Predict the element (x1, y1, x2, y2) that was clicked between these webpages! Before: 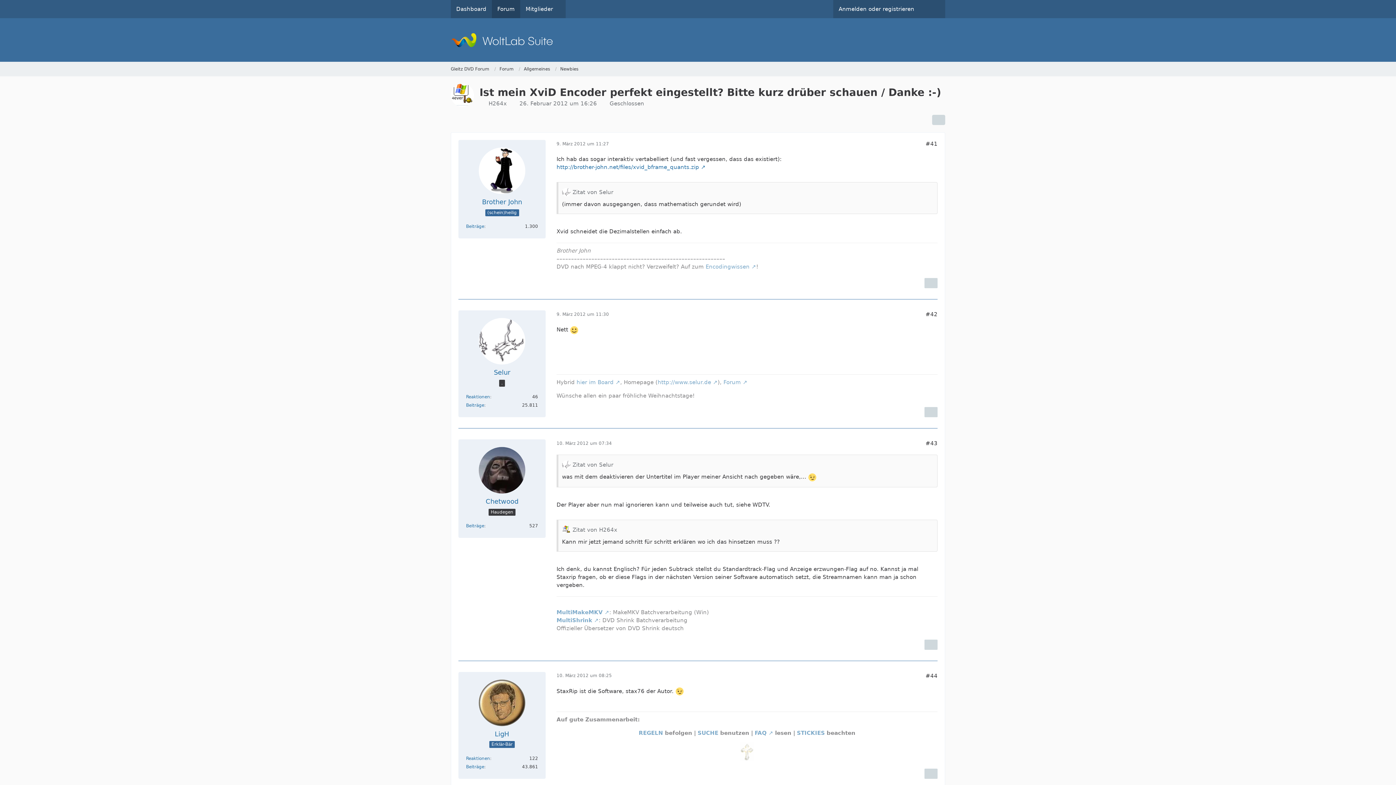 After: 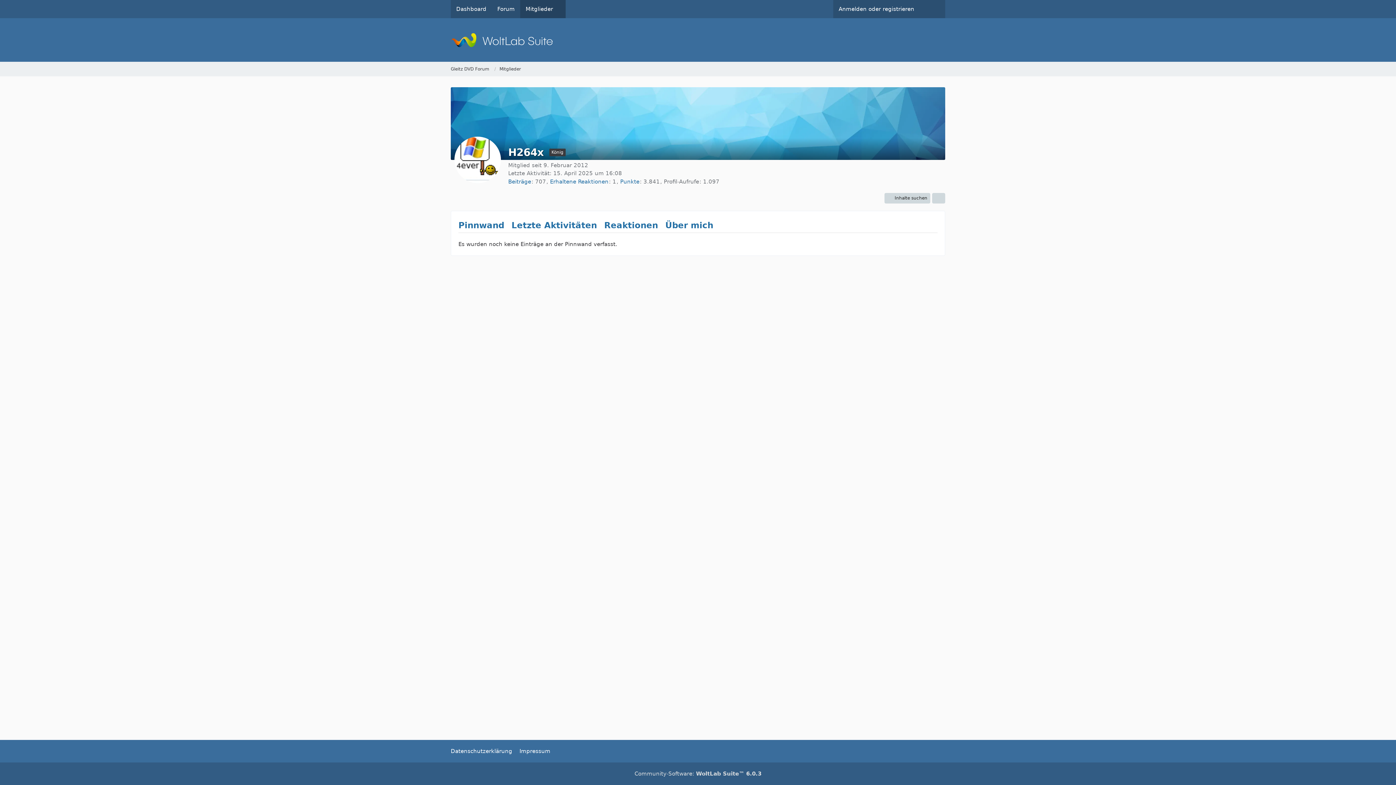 Action: bbox: (562, 525, 570, 534)